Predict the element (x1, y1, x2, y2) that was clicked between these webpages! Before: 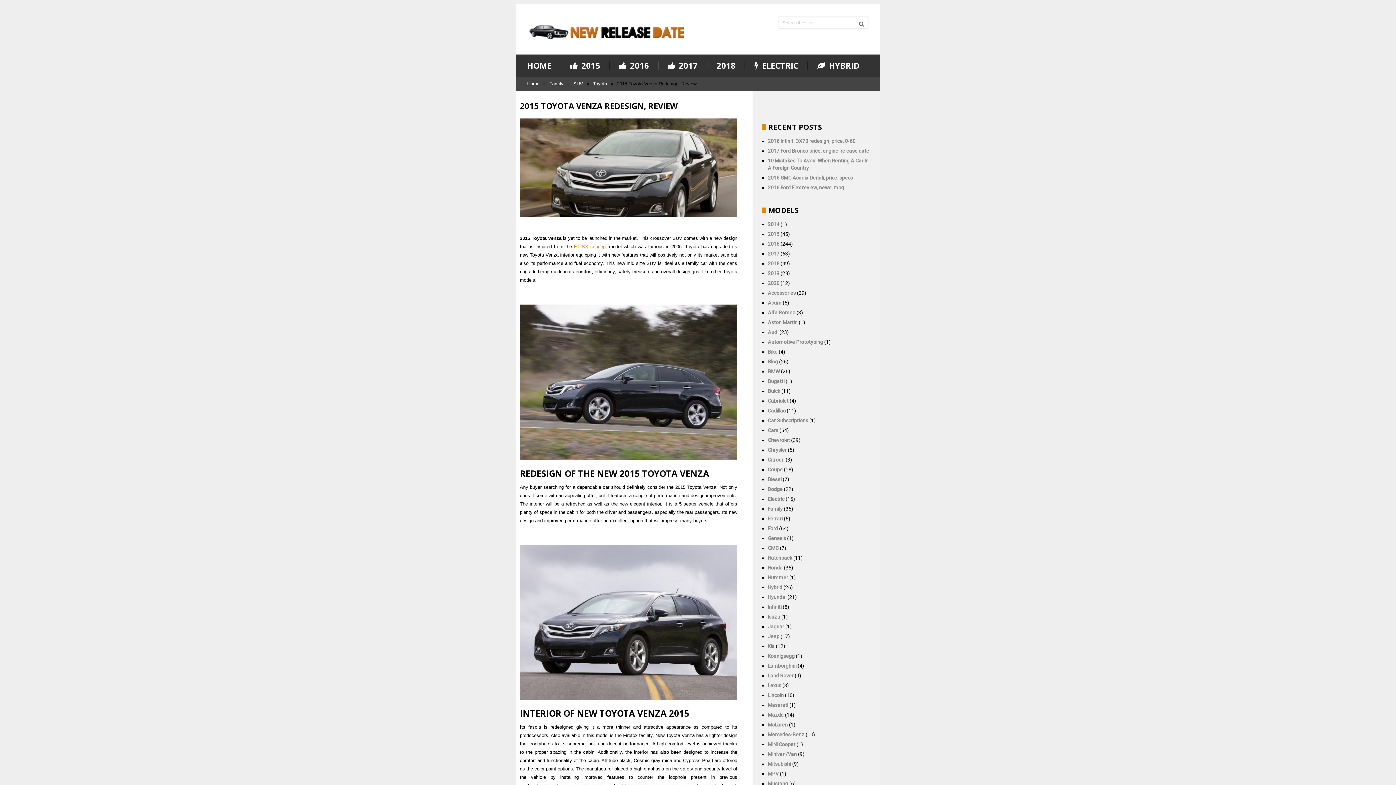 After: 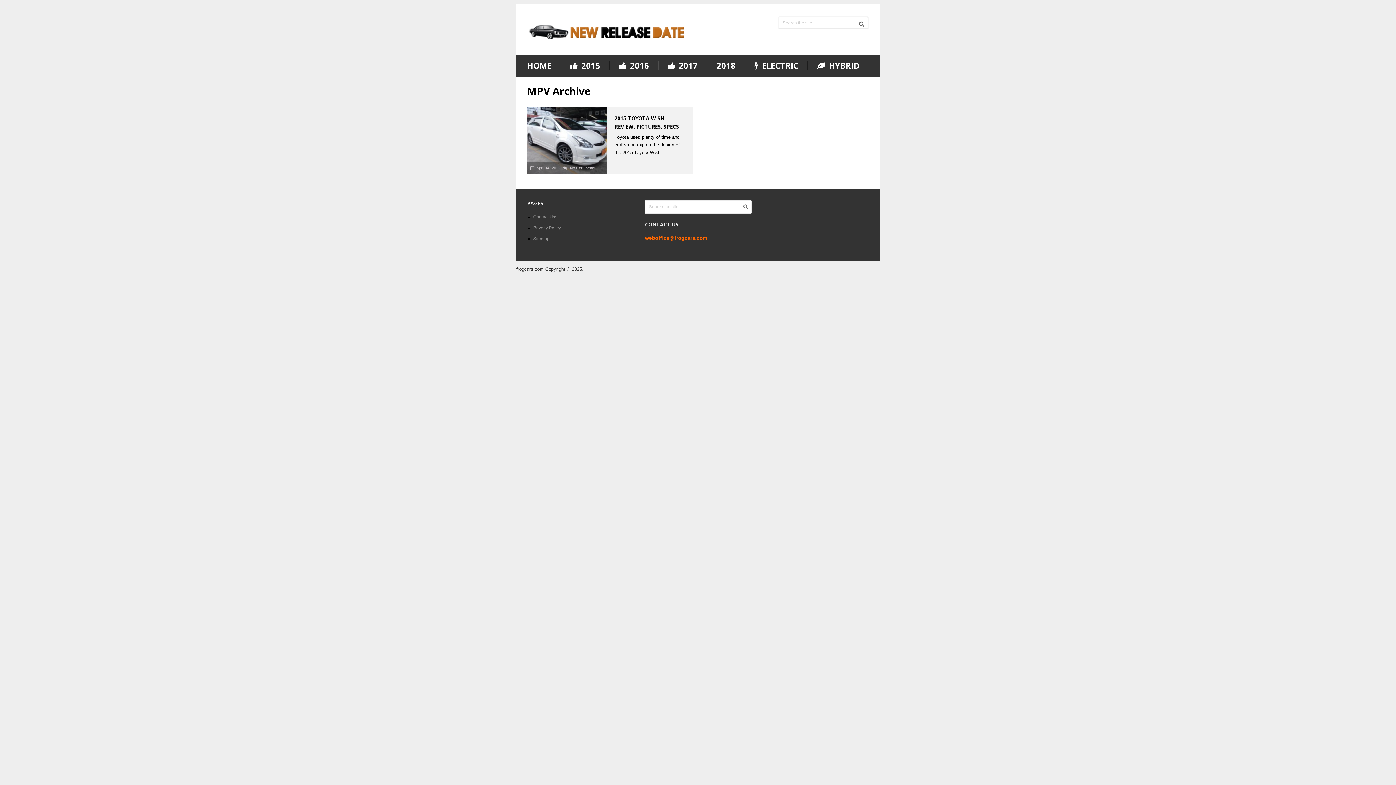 Action: bbox: (768, 771, 778, 777) label: MPV